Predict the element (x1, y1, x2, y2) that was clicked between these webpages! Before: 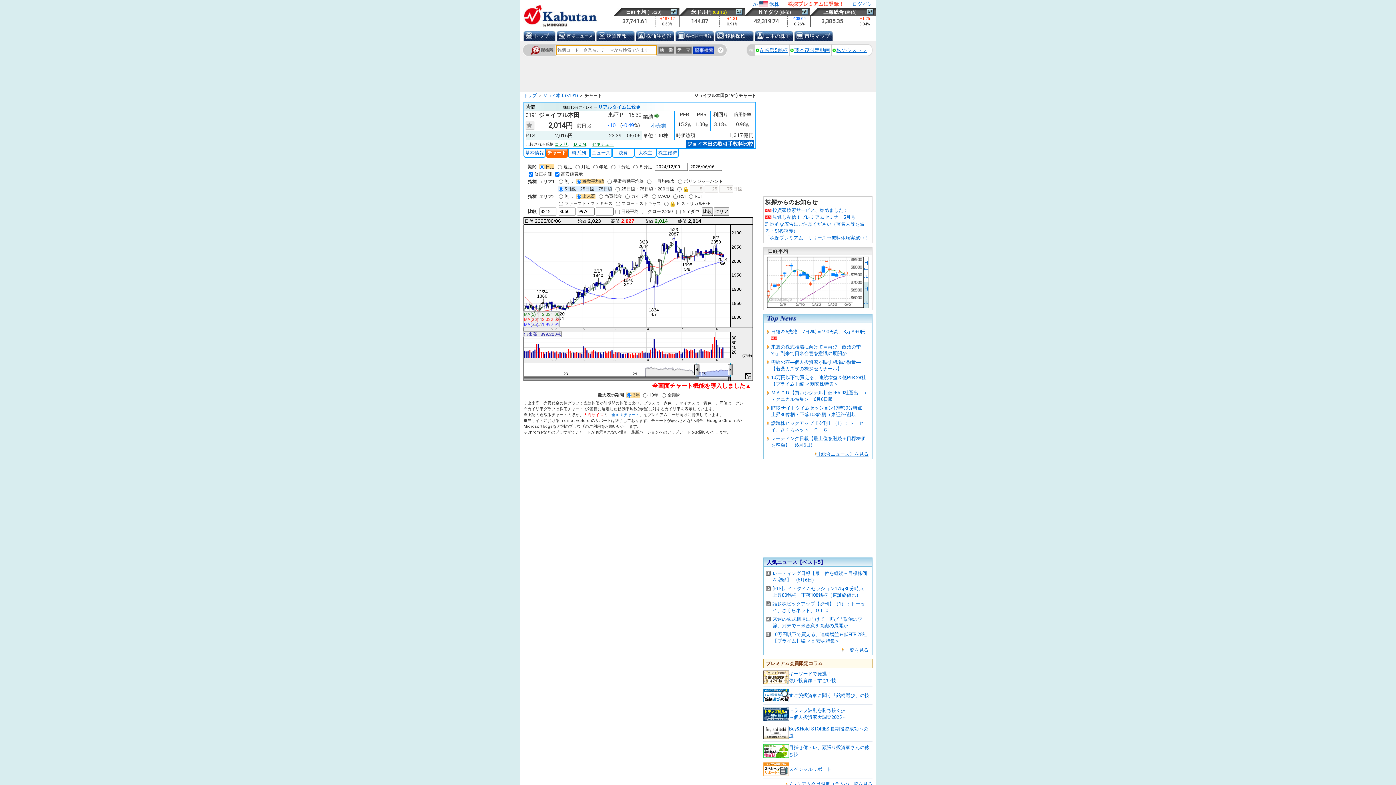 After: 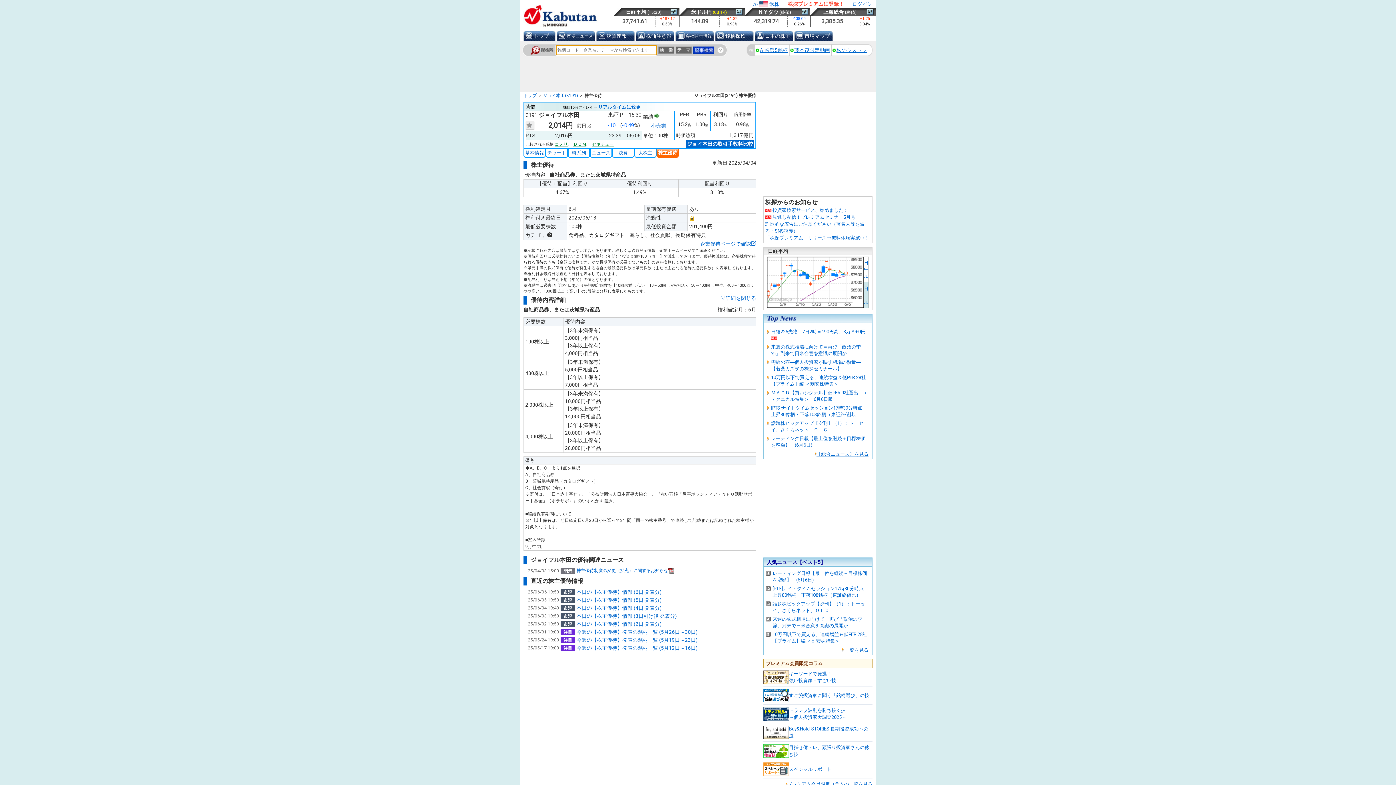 Action: label: 株主優待 bbox: (657, 149, 678, 156)